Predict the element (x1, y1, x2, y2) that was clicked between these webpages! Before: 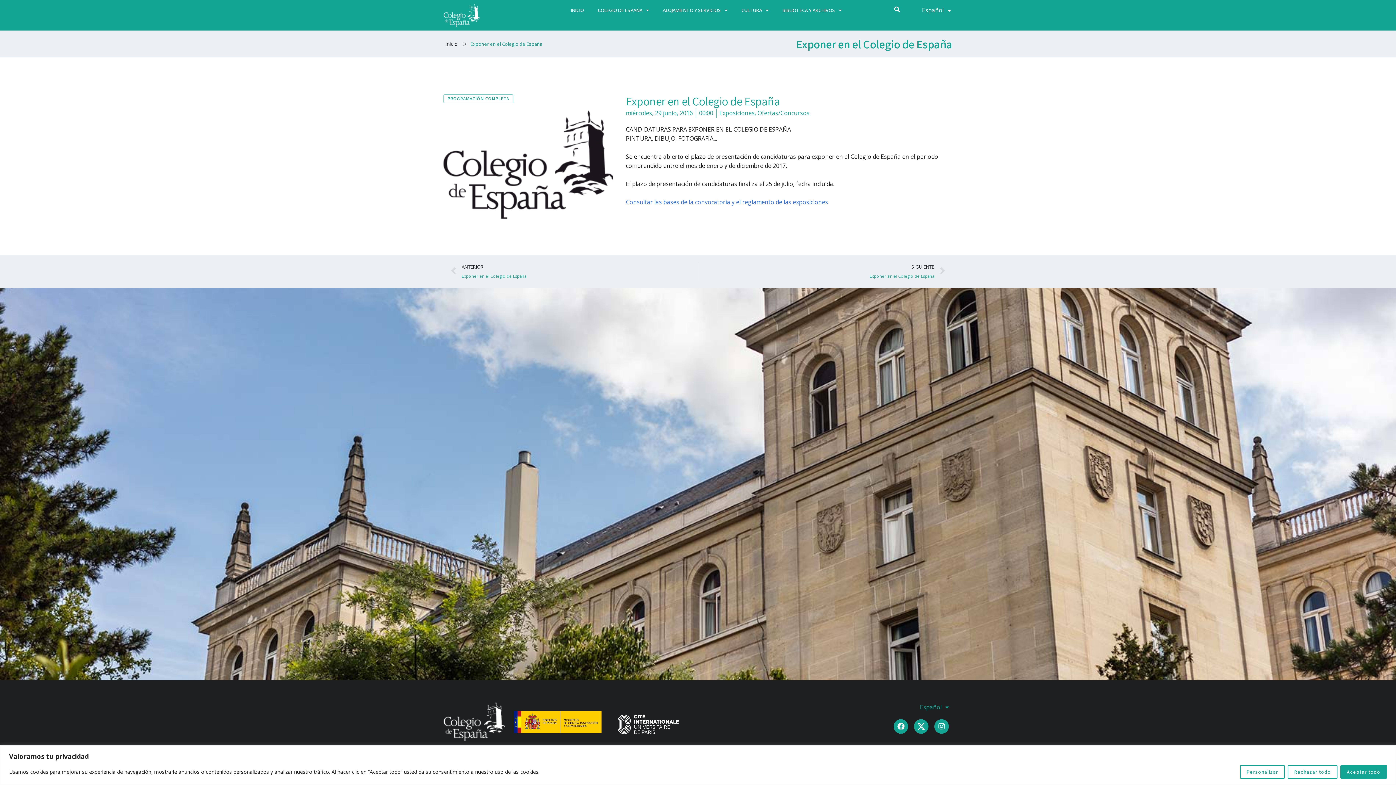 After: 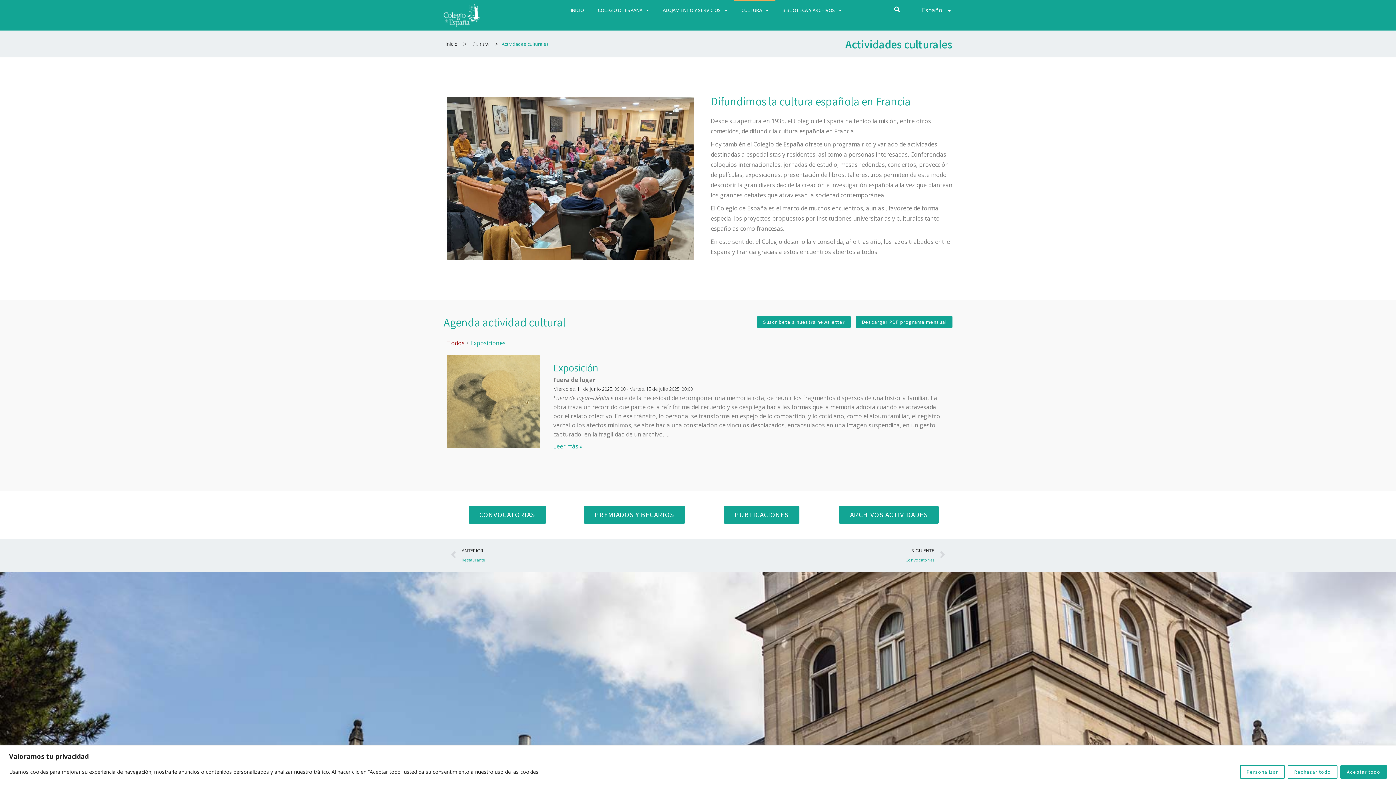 Action: label: PROGRAMACIÓN COMPLETA bbox: (443, 94, 513, 103)